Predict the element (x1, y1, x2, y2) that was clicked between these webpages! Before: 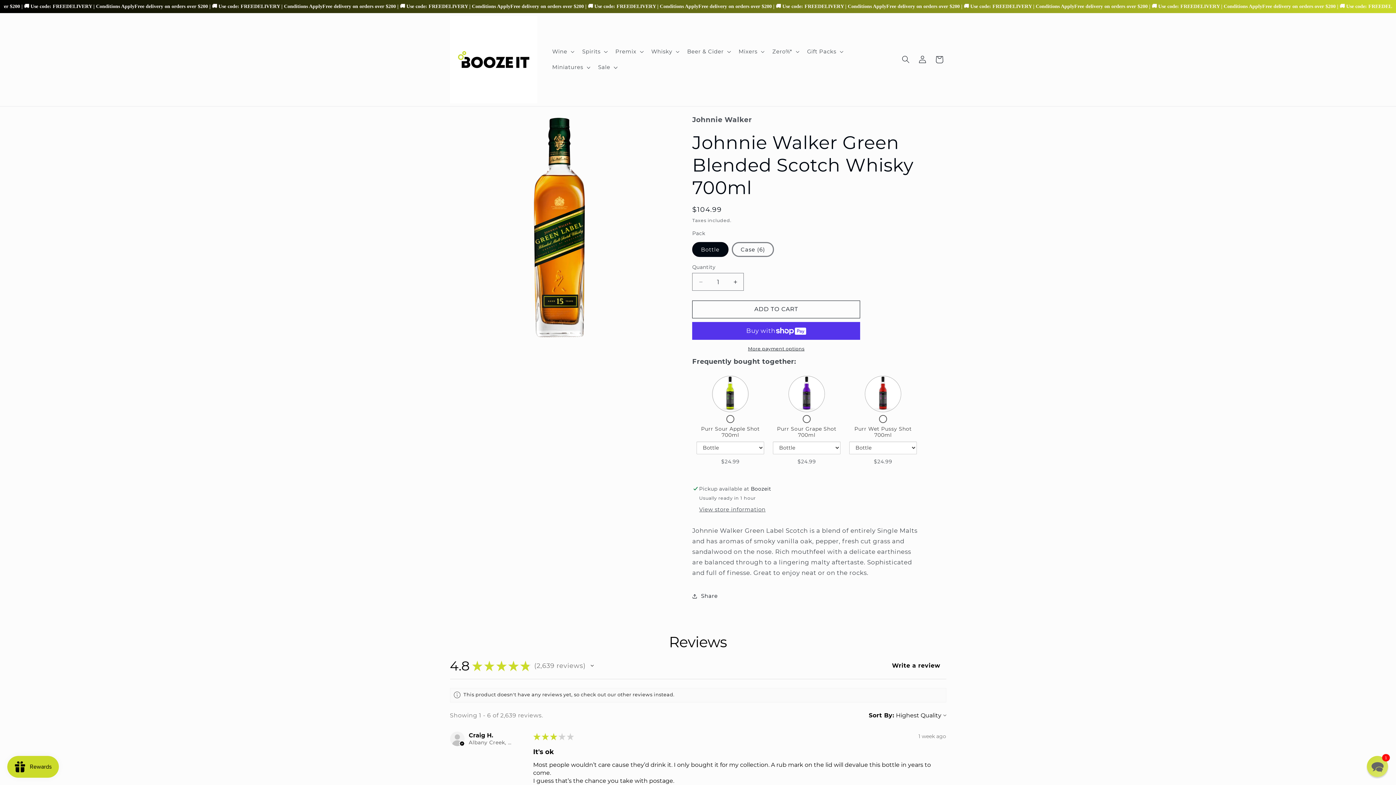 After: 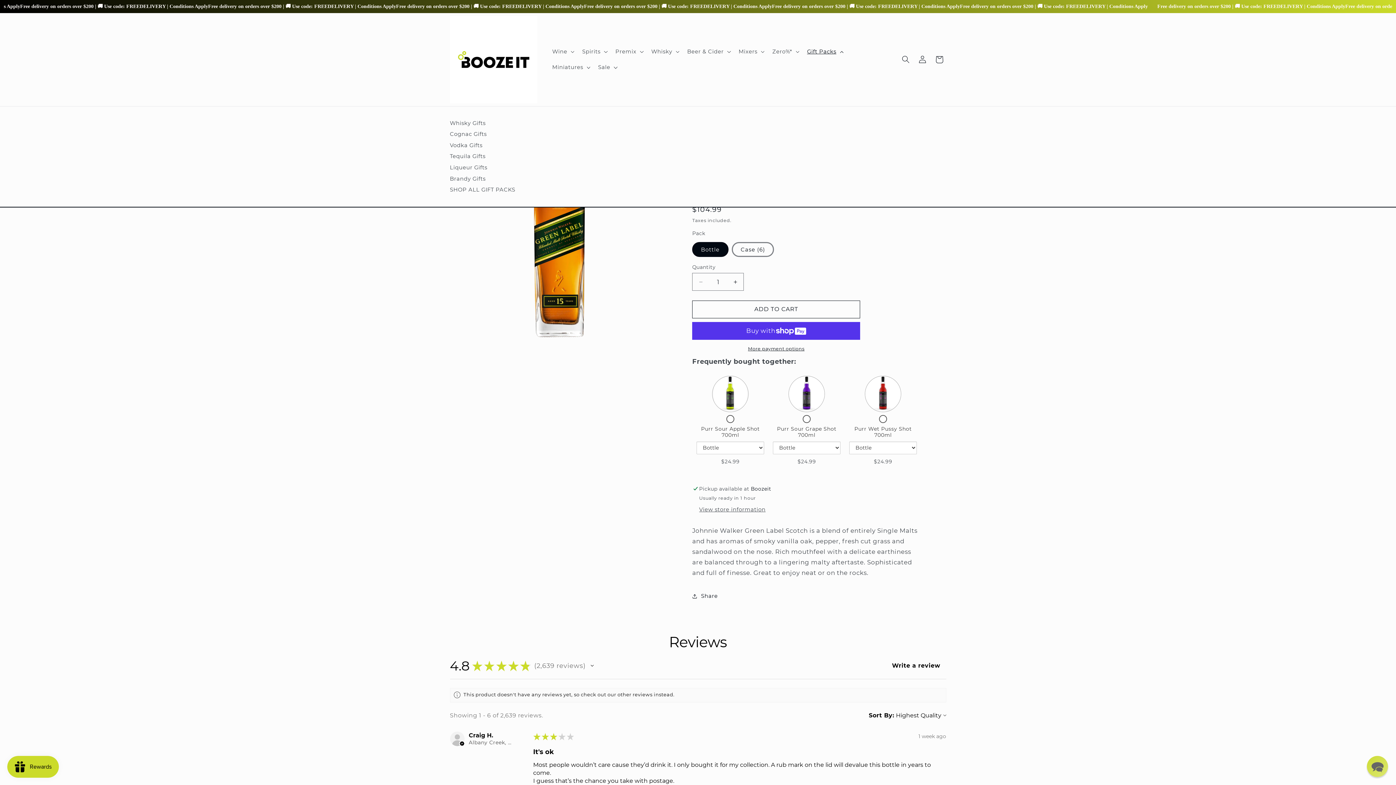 Action: bbox: (802, 43, 846, 59) label: Gift Packs